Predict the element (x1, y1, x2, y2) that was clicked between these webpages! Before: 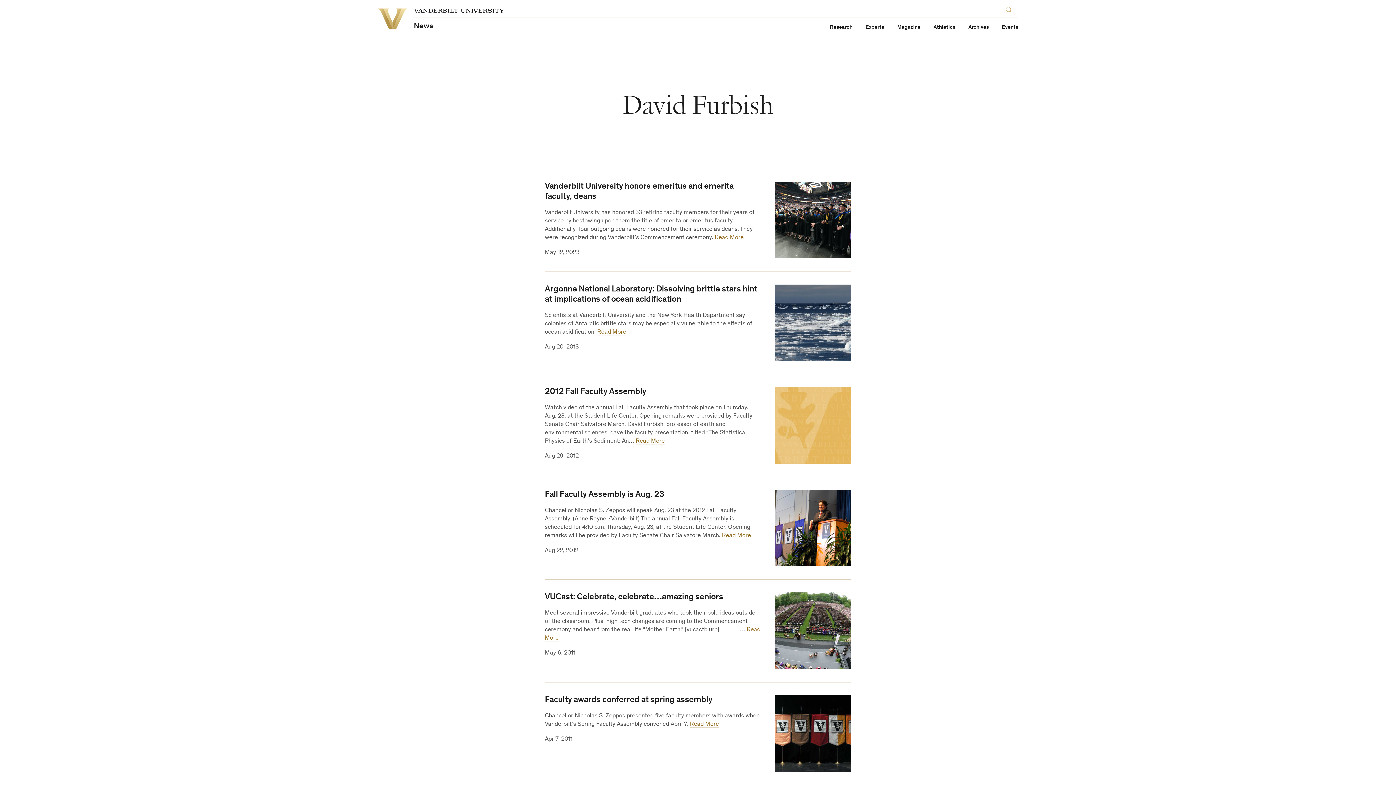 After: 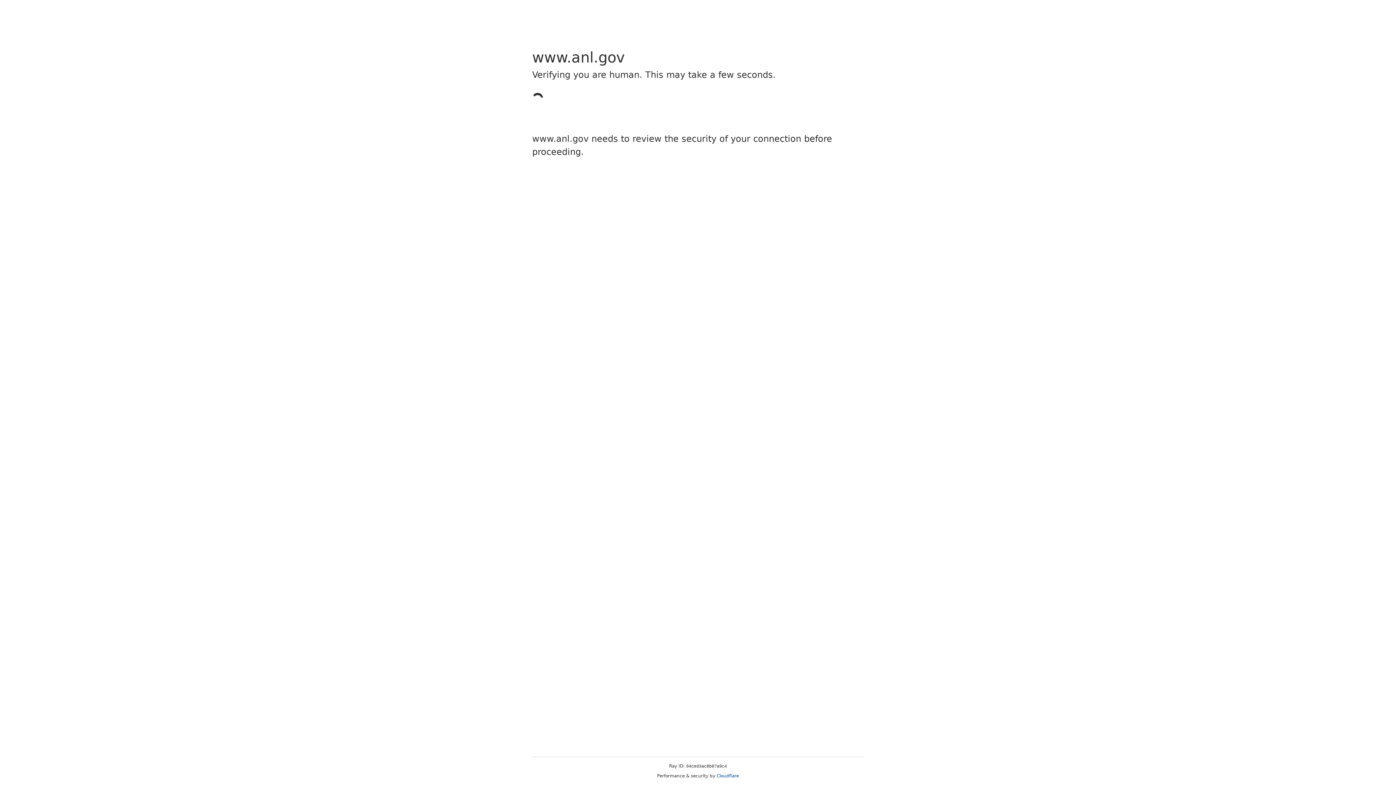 Action: bbox: (774, 284, 851, 361)